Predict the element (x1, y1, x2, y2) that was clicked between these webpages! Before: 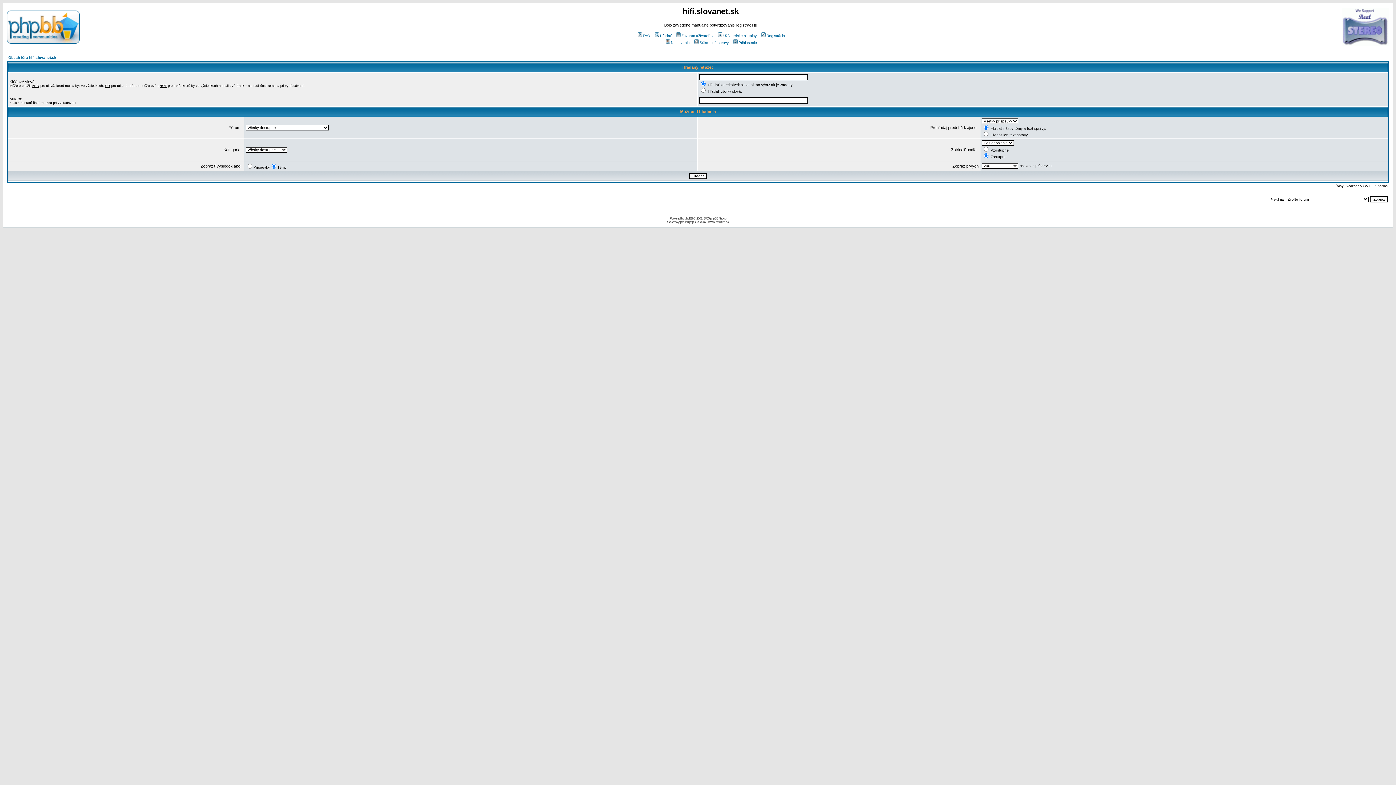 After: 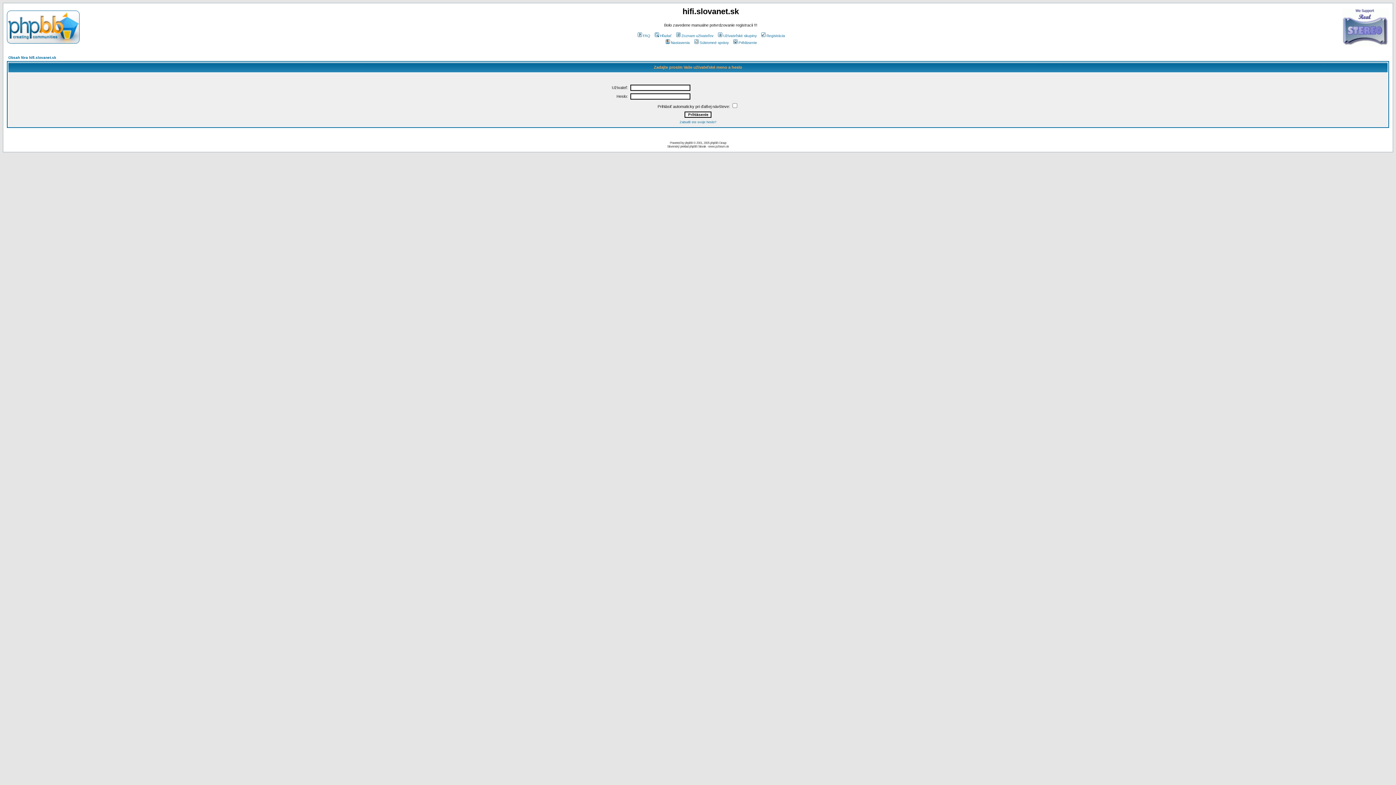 Action: label: Nastavenia bbox: (664, 40, 690, 44)